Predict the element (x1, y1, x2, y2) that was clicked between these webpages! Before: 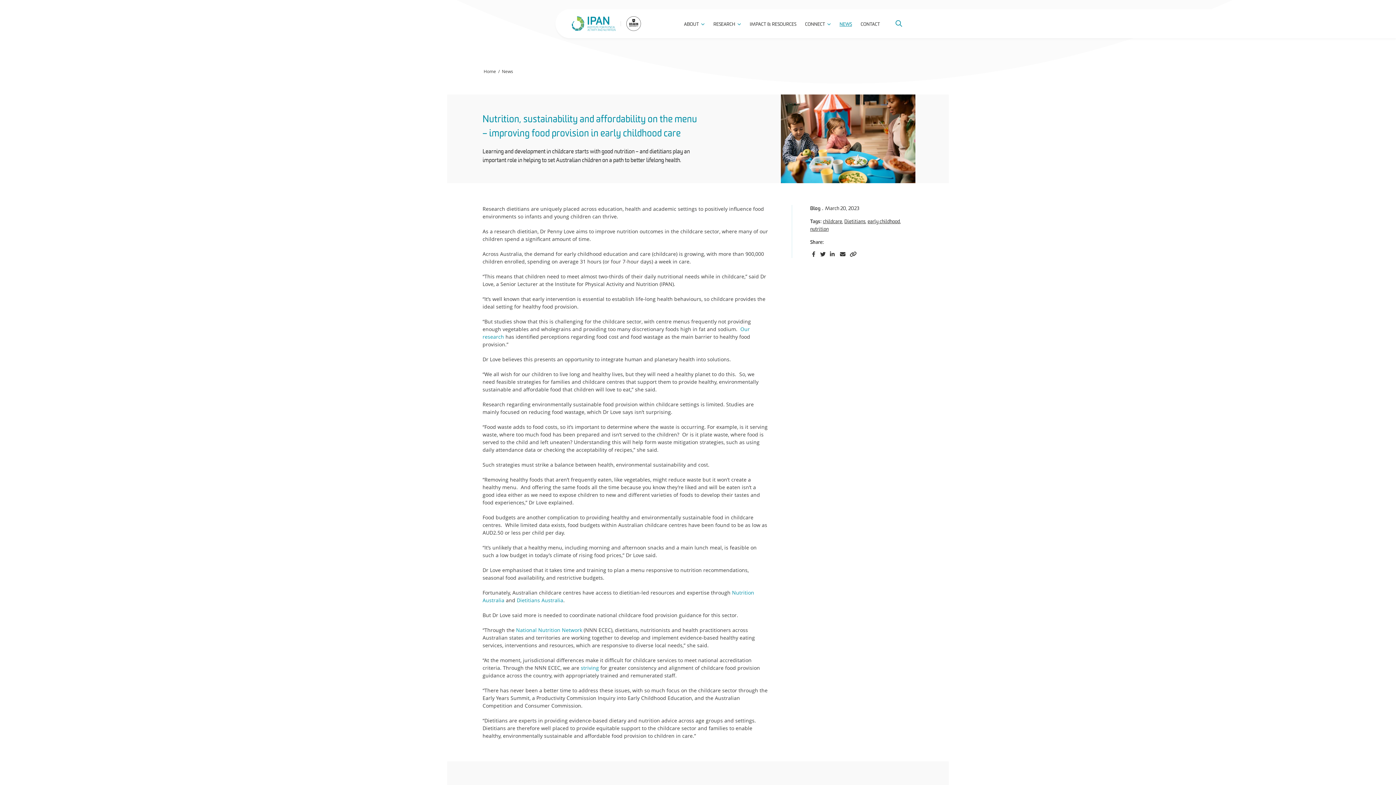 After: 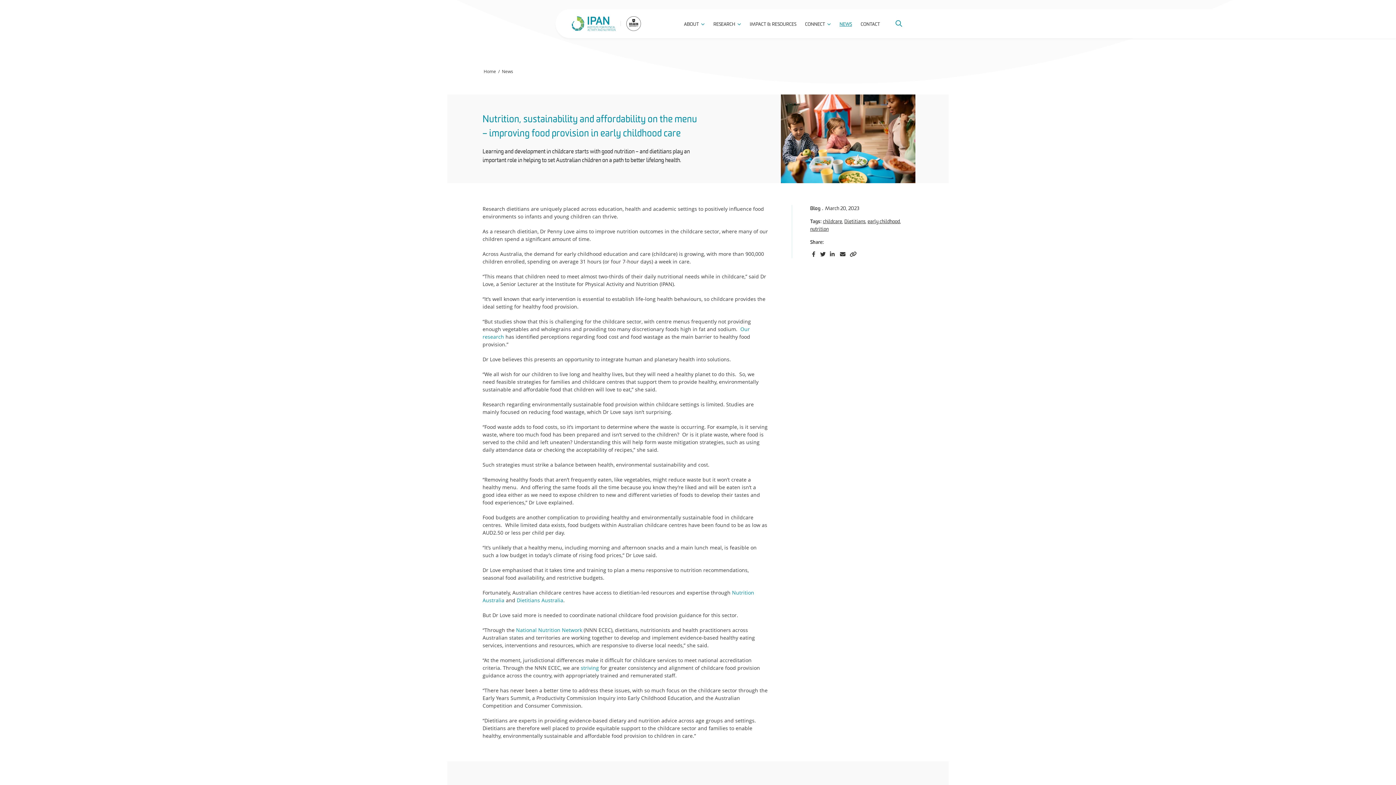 Action: bbox: (838, 250, 847, 257)